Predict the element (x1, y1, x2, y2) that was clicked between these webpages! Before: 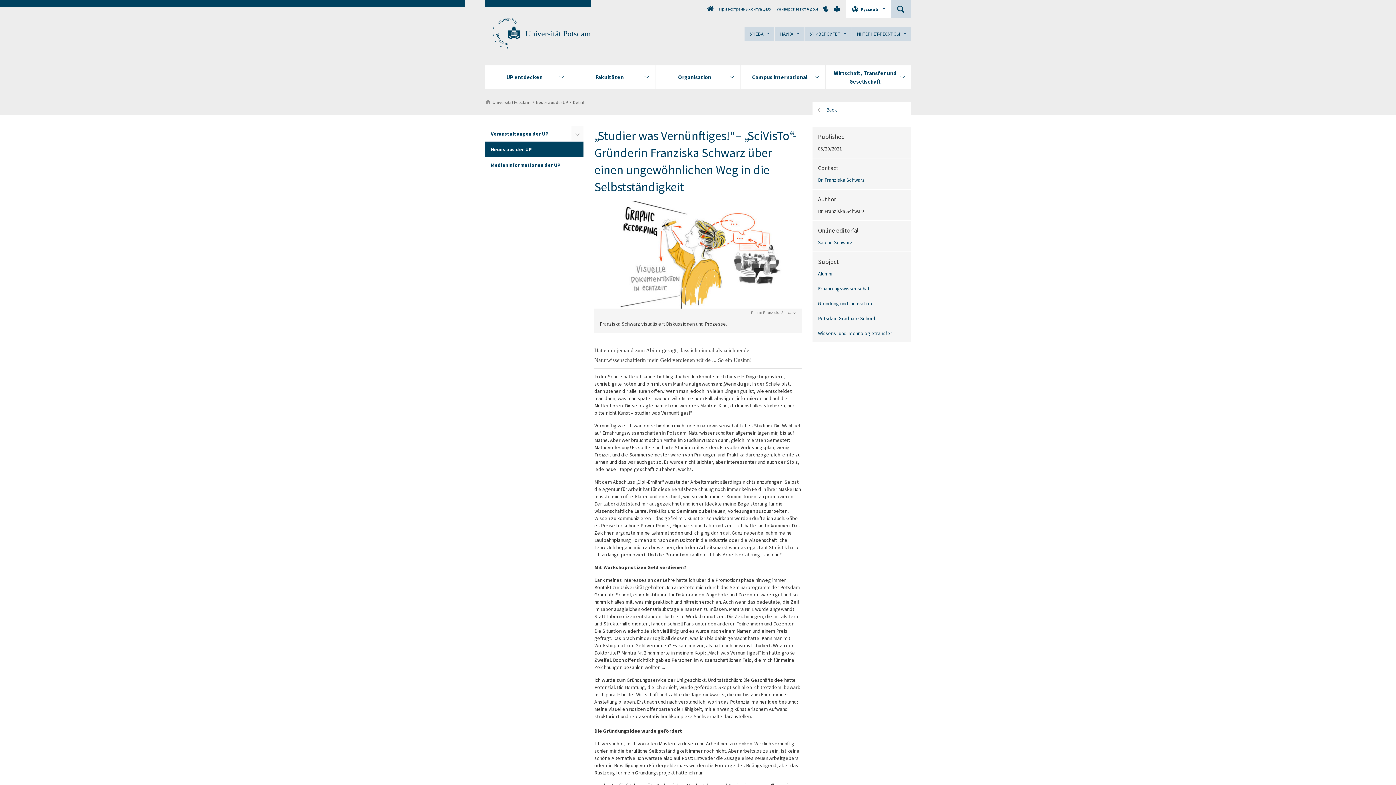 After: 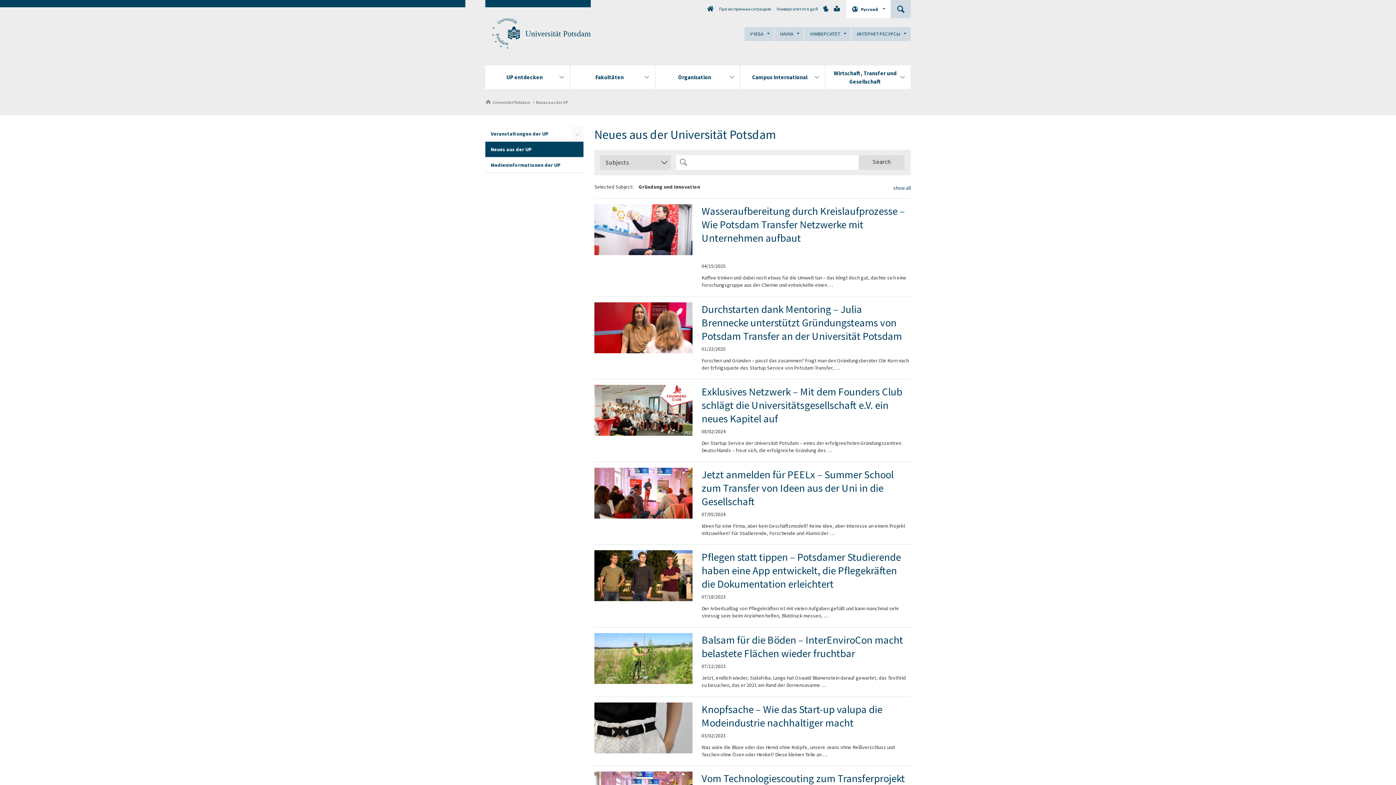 Action: label: Gründung und Innovation bbox: (818, 296, 905, 307)